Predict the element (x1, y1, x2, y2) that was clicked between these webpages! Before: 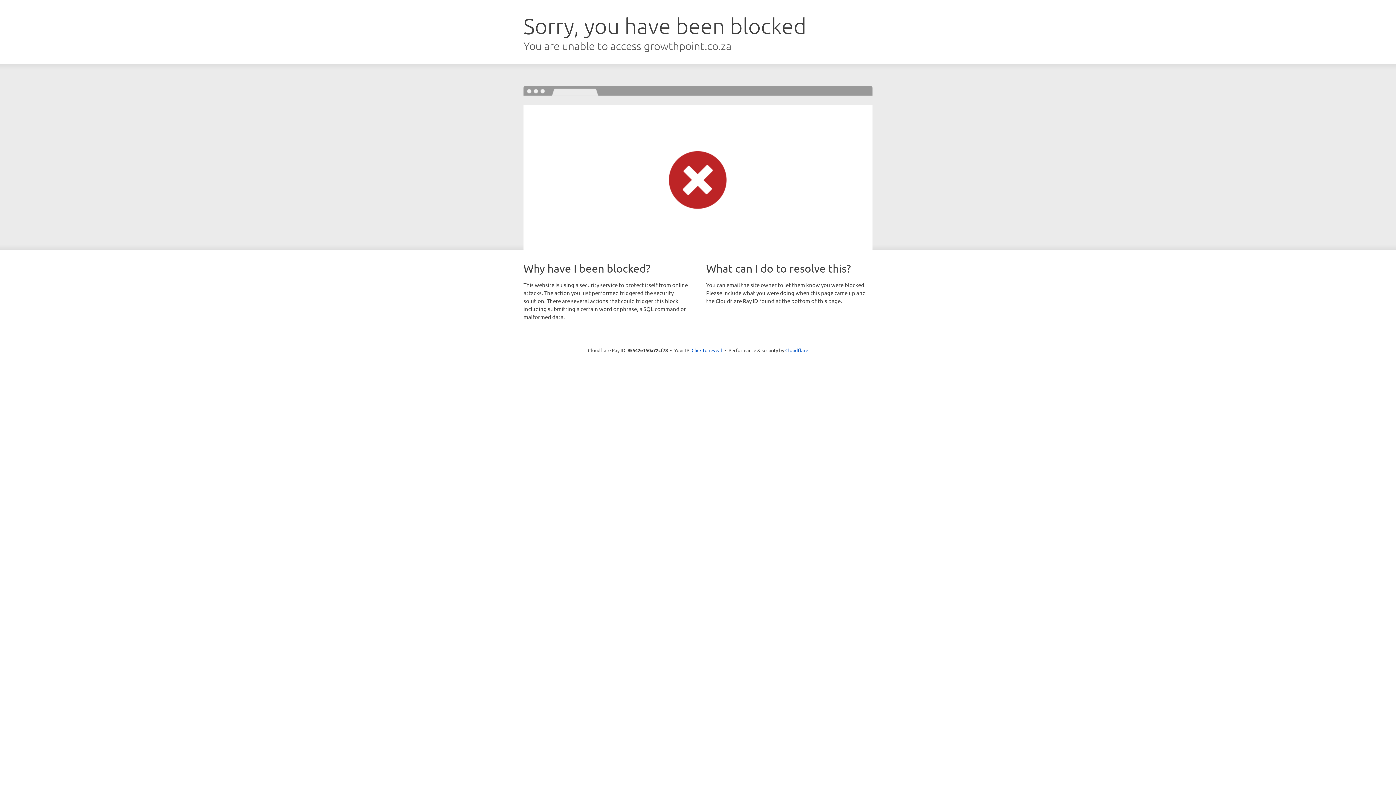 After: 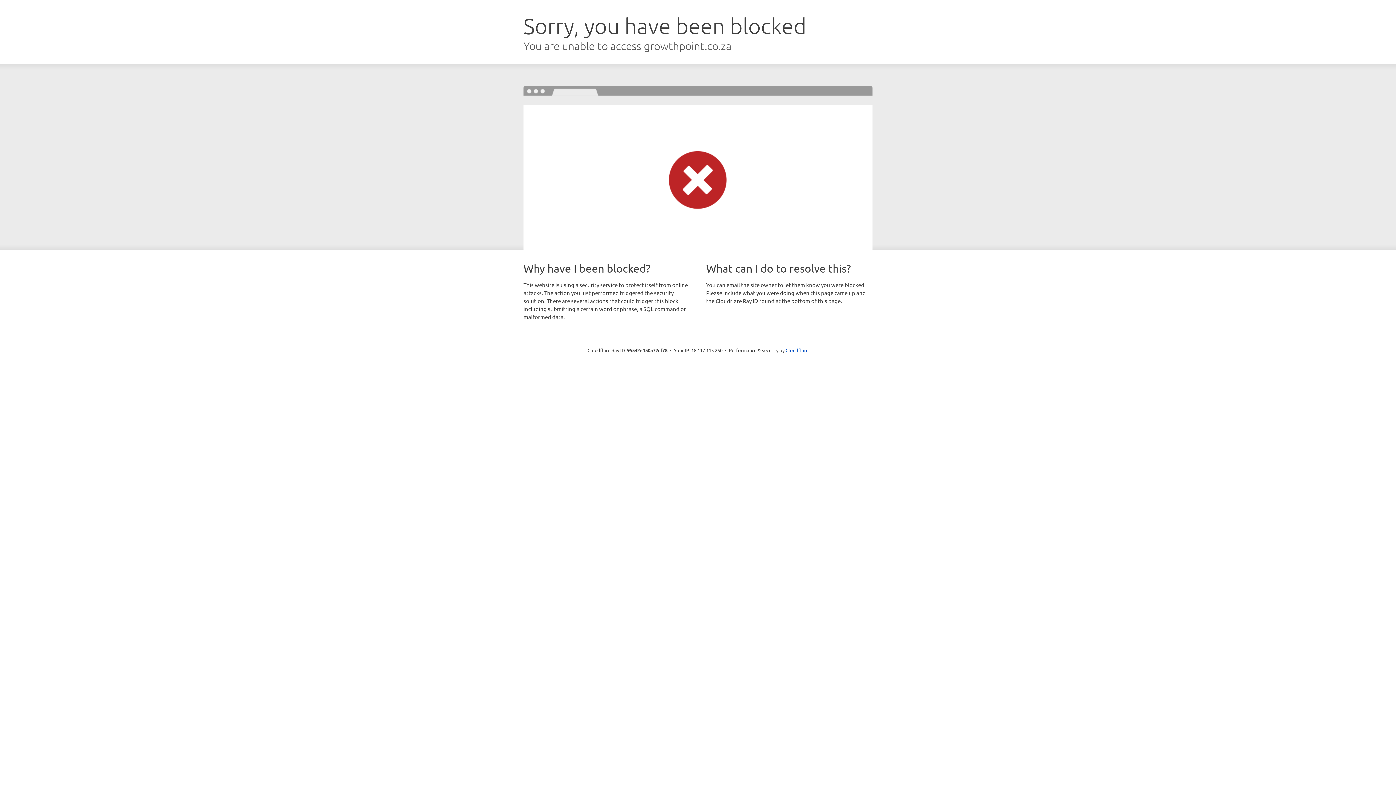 Action: bbox: (691, 346, 722, 353) label: Click to reveal